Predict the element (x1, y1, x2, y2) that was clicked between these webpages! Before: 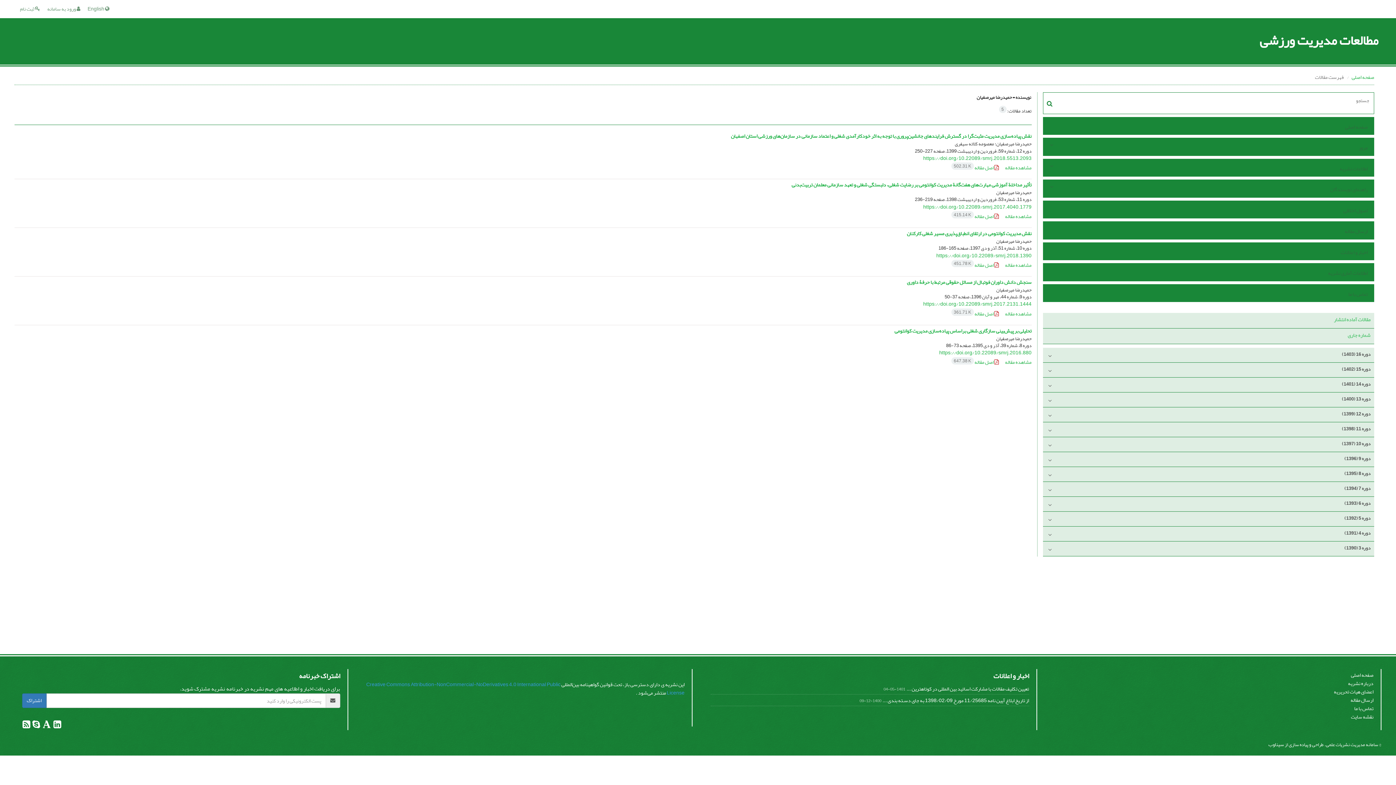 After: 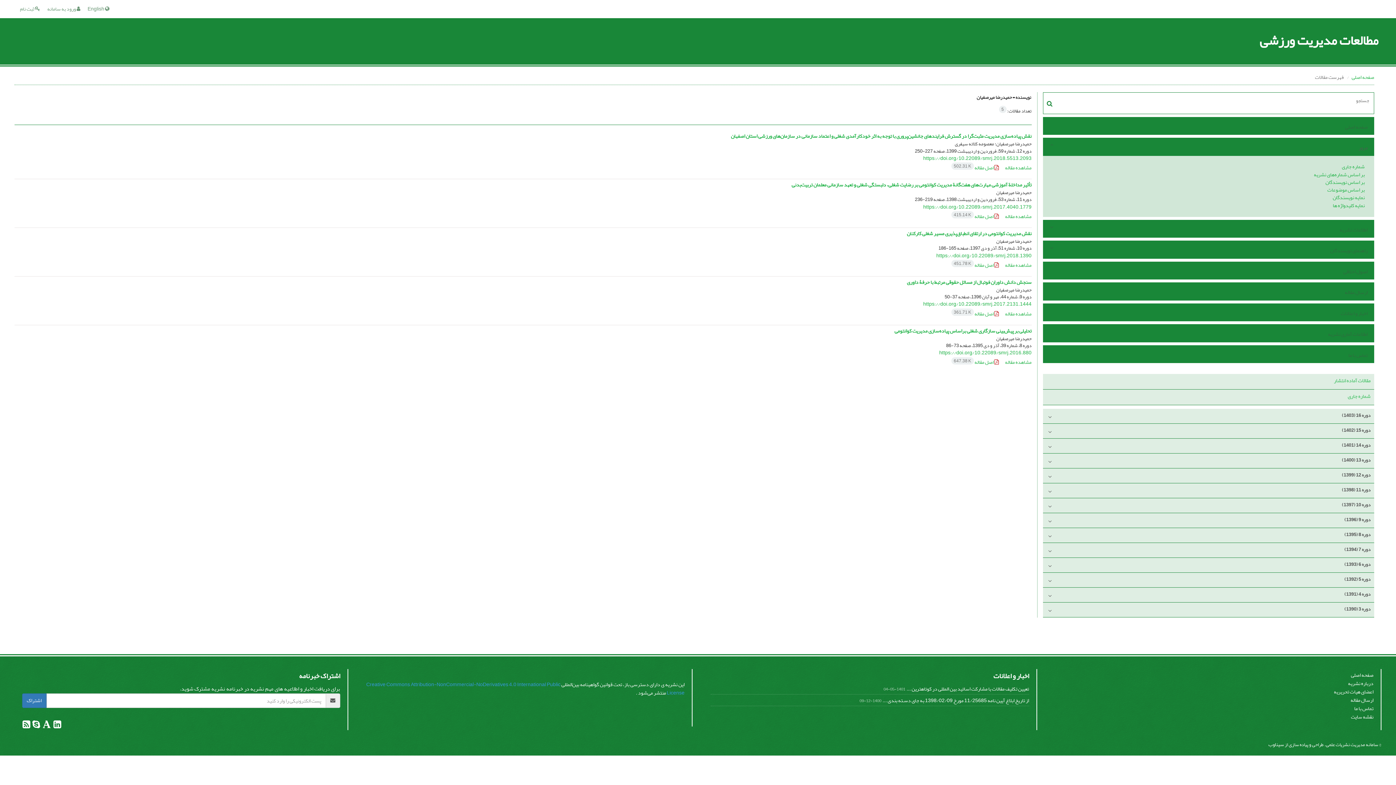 Action: label: مرور bbox: (1058, 142, 1369, 153)